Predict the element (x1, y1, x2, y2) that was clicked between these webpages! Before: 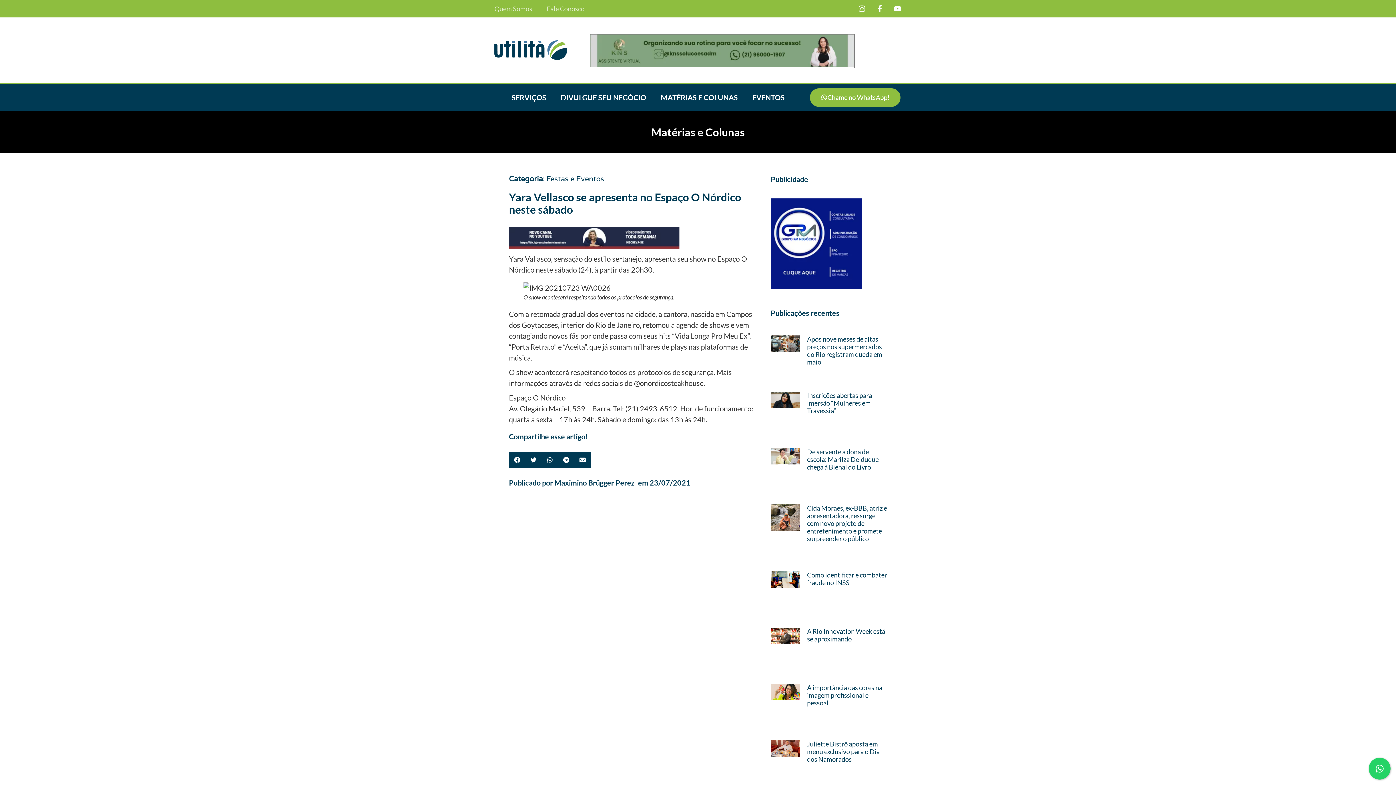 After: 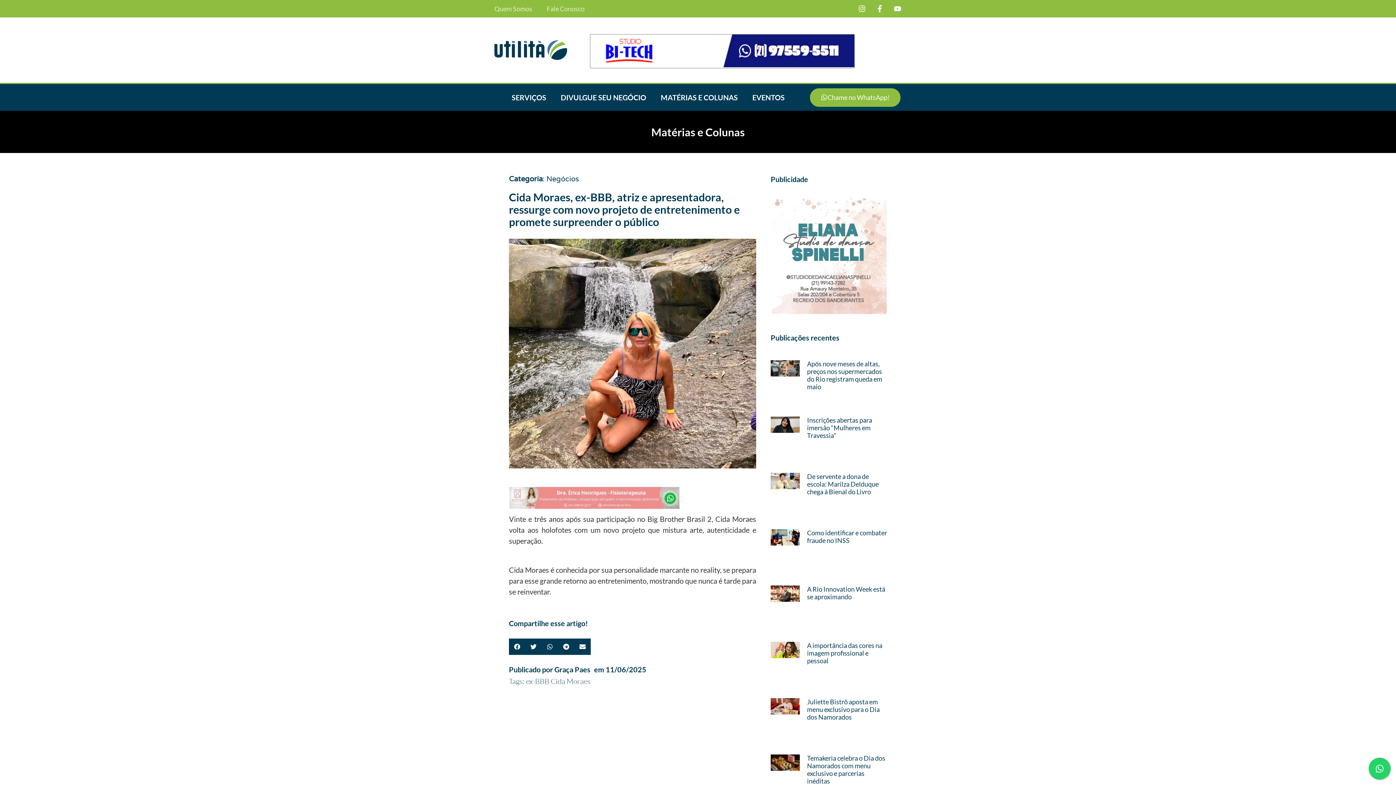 Action: bbox: (770, 504, 799, 560)